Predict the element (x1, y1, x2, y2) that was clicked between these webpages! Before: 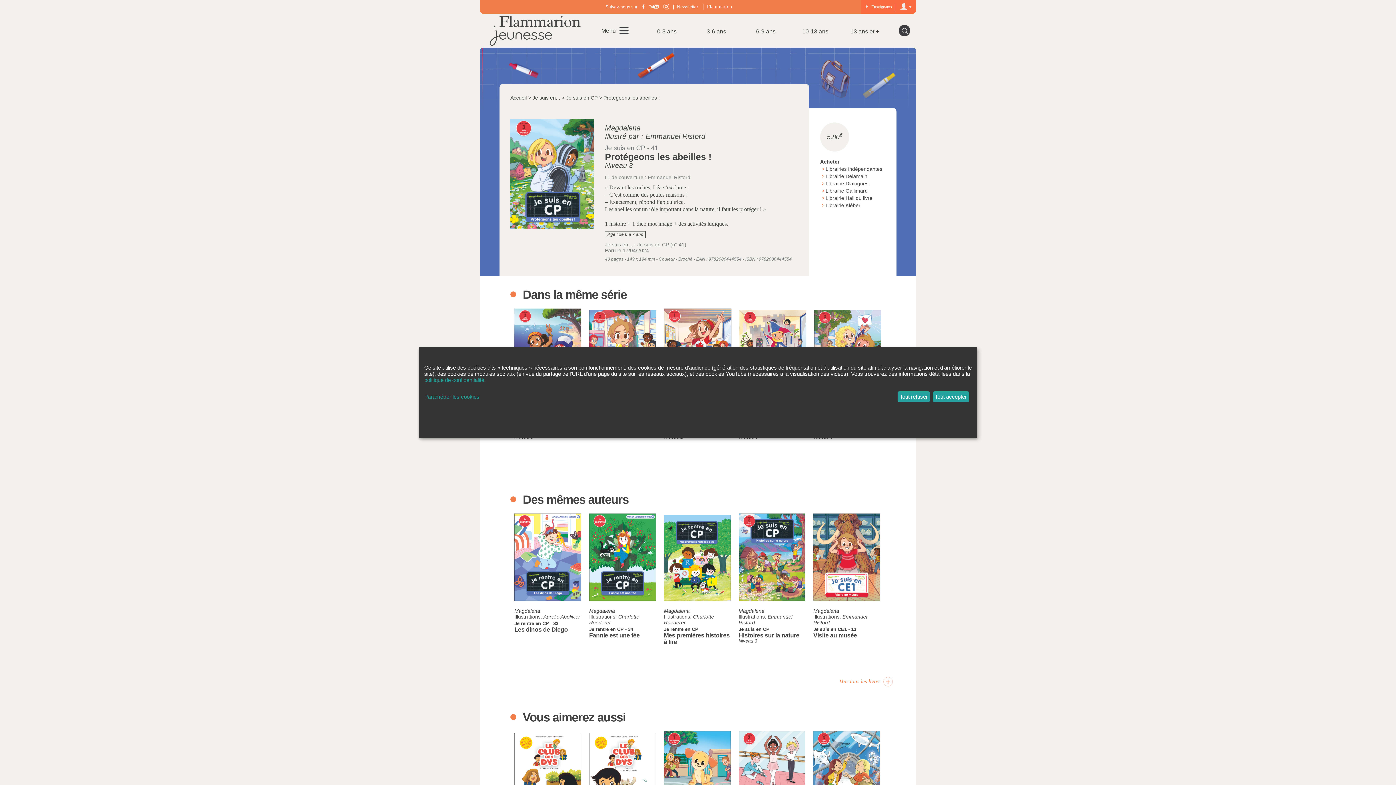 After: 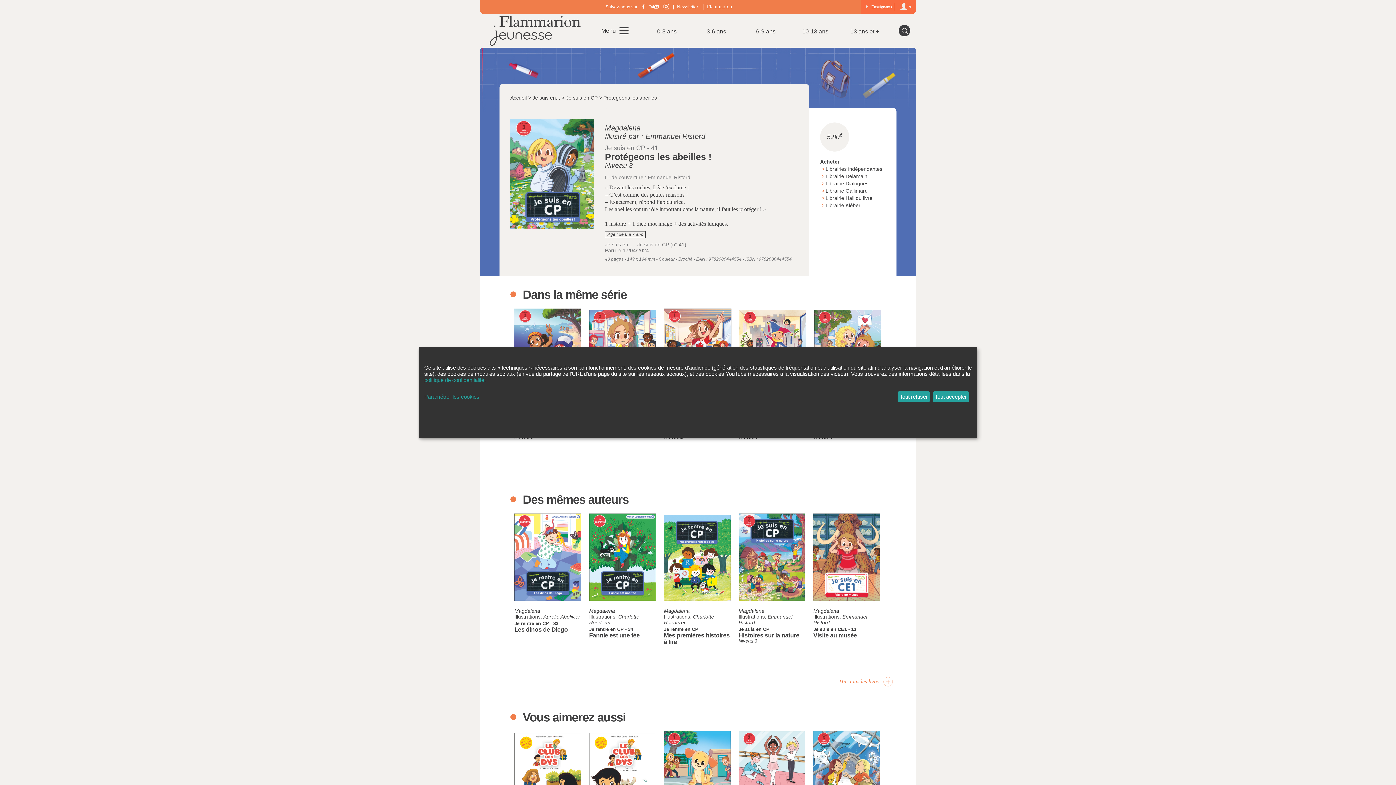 Action: bbox: (825, 180, 868, 186) label: Librairie Dialogues